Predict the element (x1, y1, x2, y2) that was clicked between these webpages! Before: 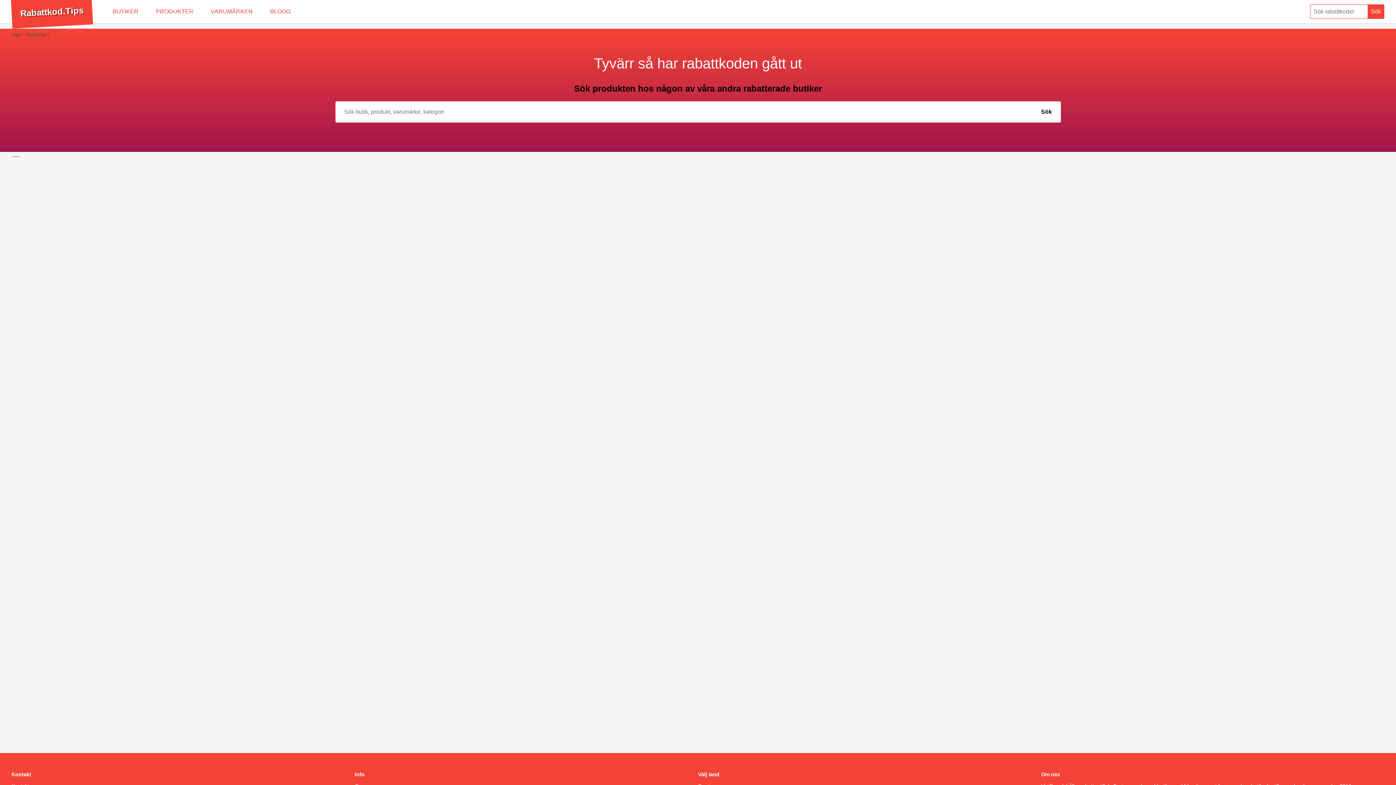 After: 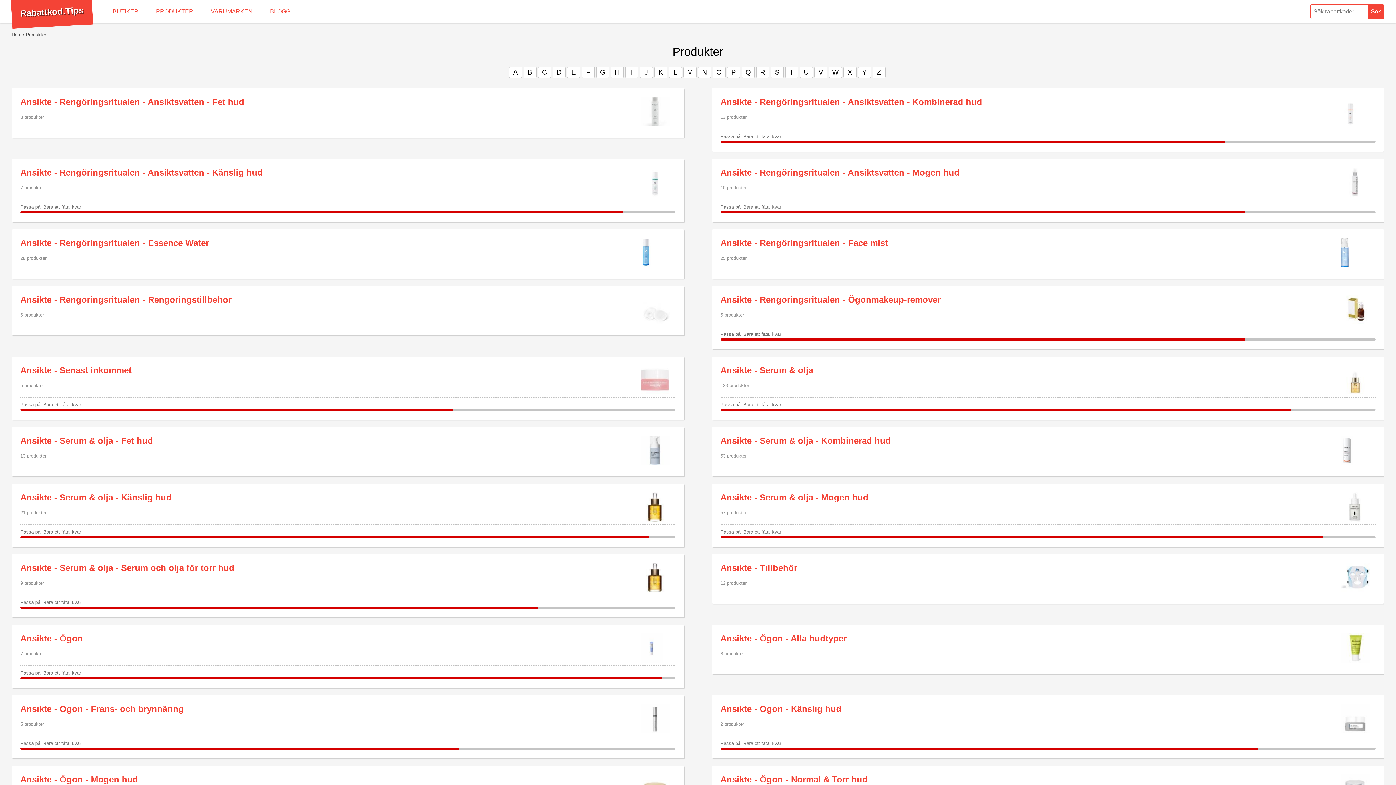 Action: label: Produkter bbox: (25, 32, 46, 37)